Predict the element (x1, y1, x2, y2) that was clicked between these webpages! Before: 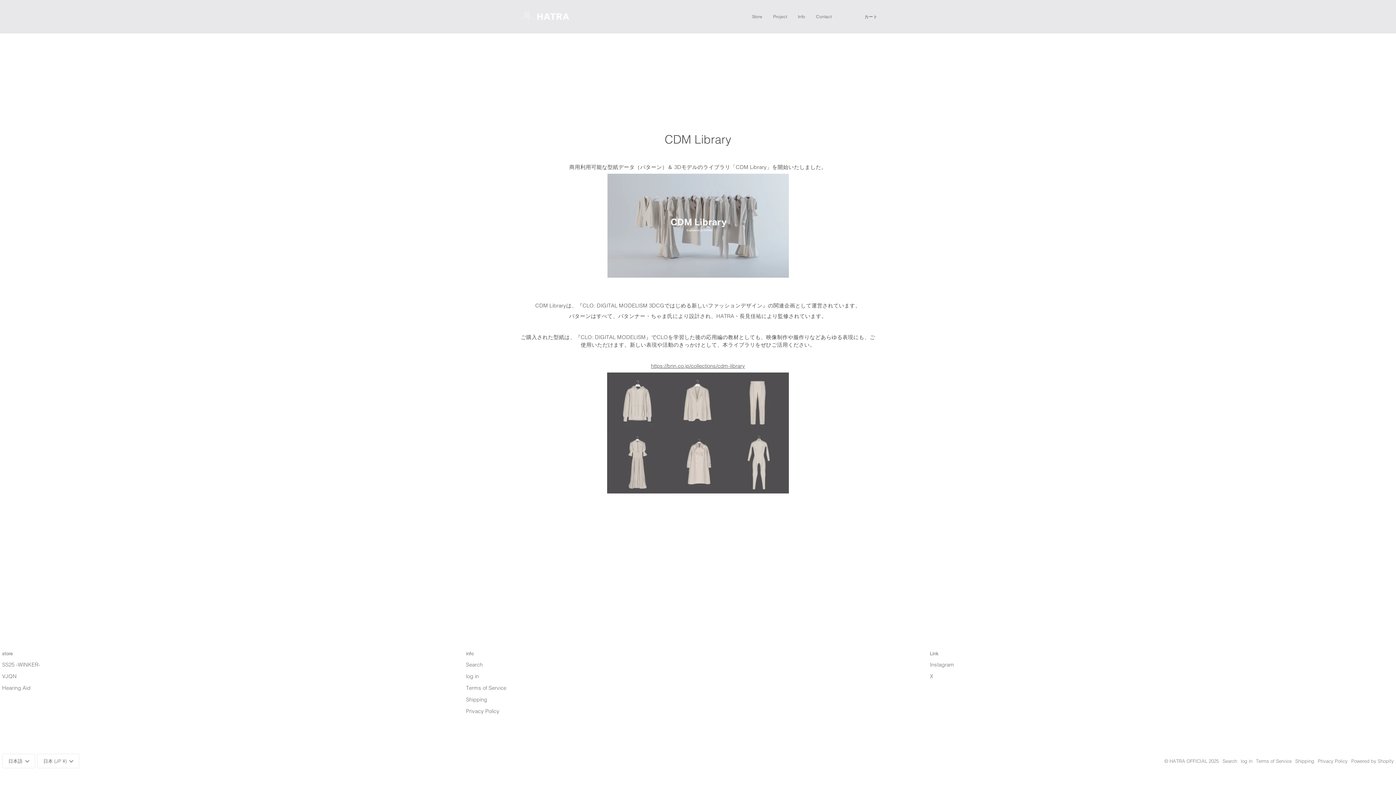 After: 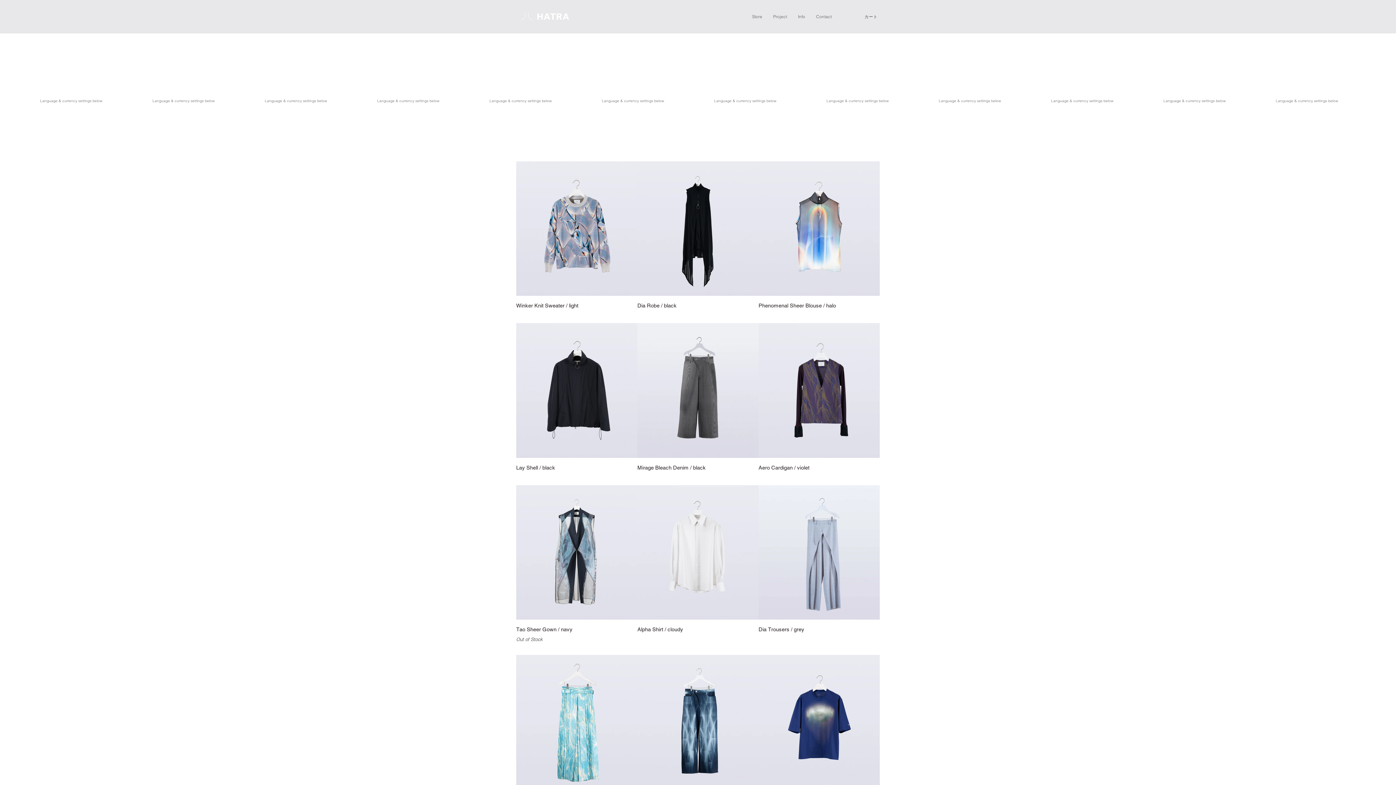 Action: bbox: (2, 661, 40, 668) label: SS25 -WINKER-